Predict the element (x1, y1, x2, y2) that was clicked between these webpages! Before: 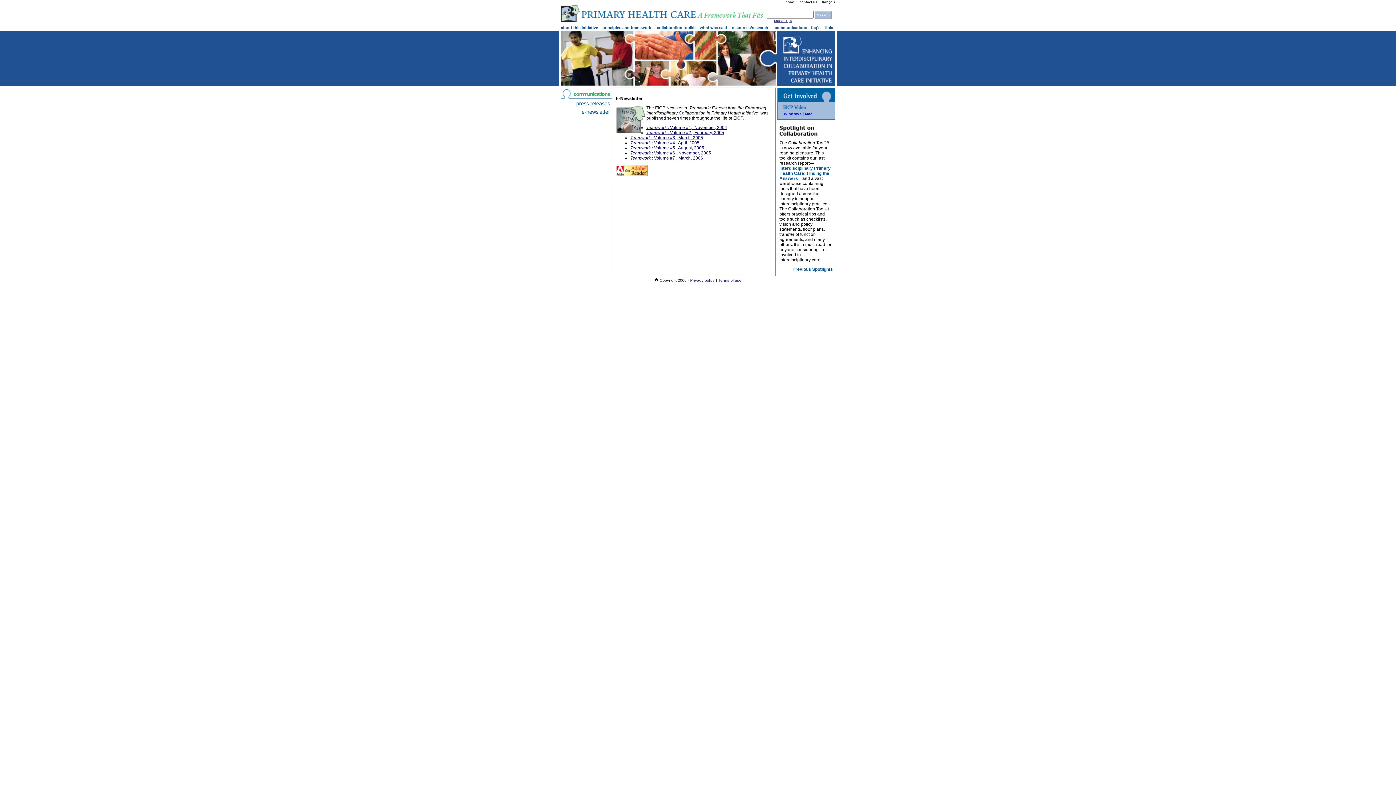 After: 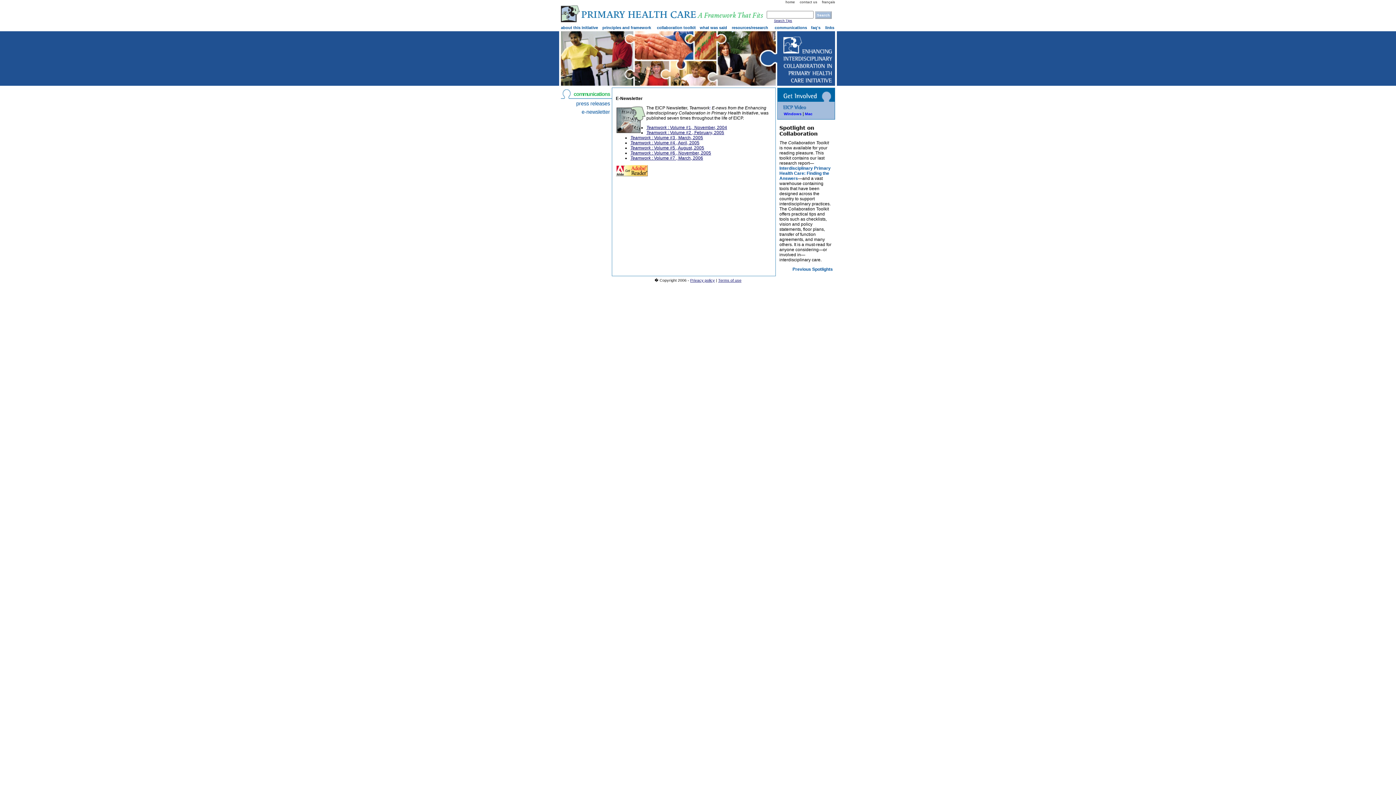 Action: bbox: (616, 172, 648, 177)